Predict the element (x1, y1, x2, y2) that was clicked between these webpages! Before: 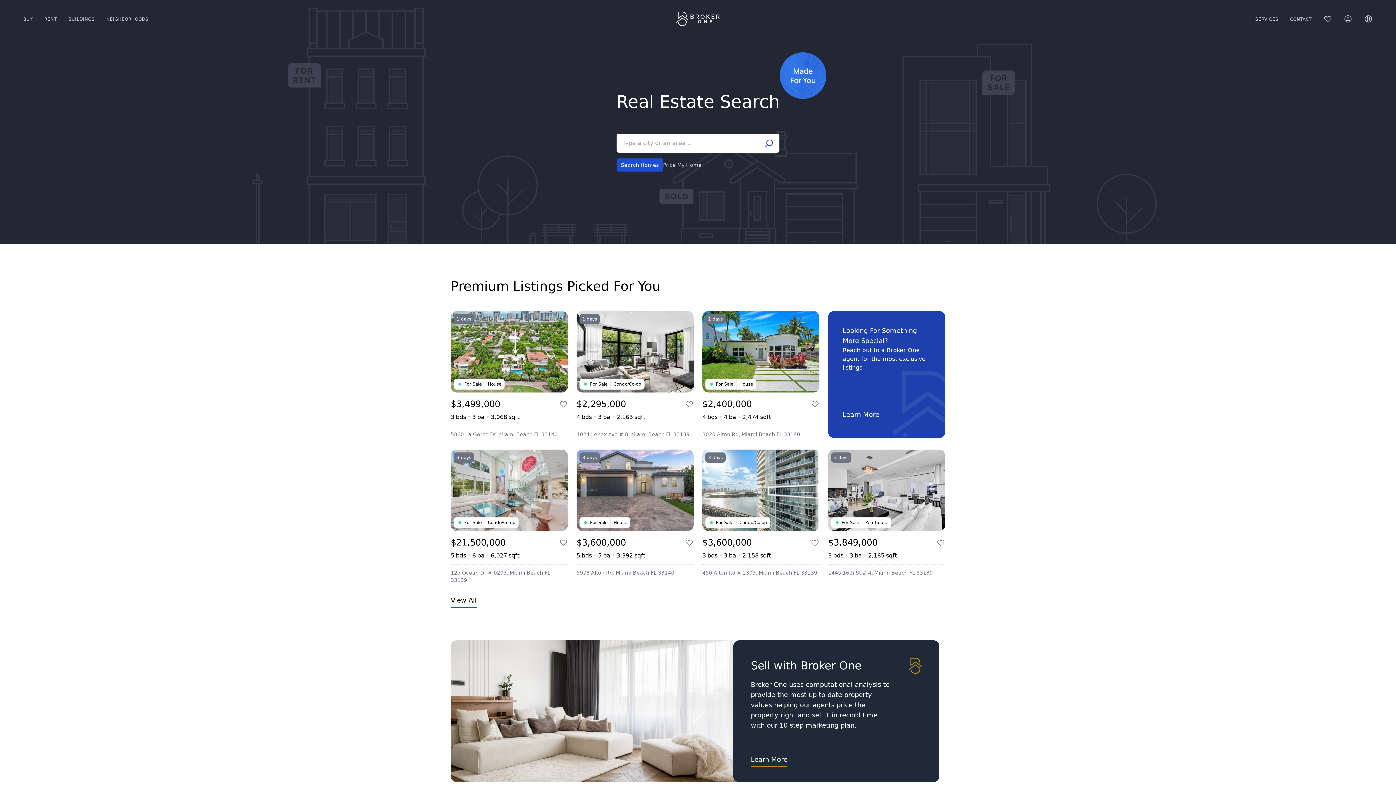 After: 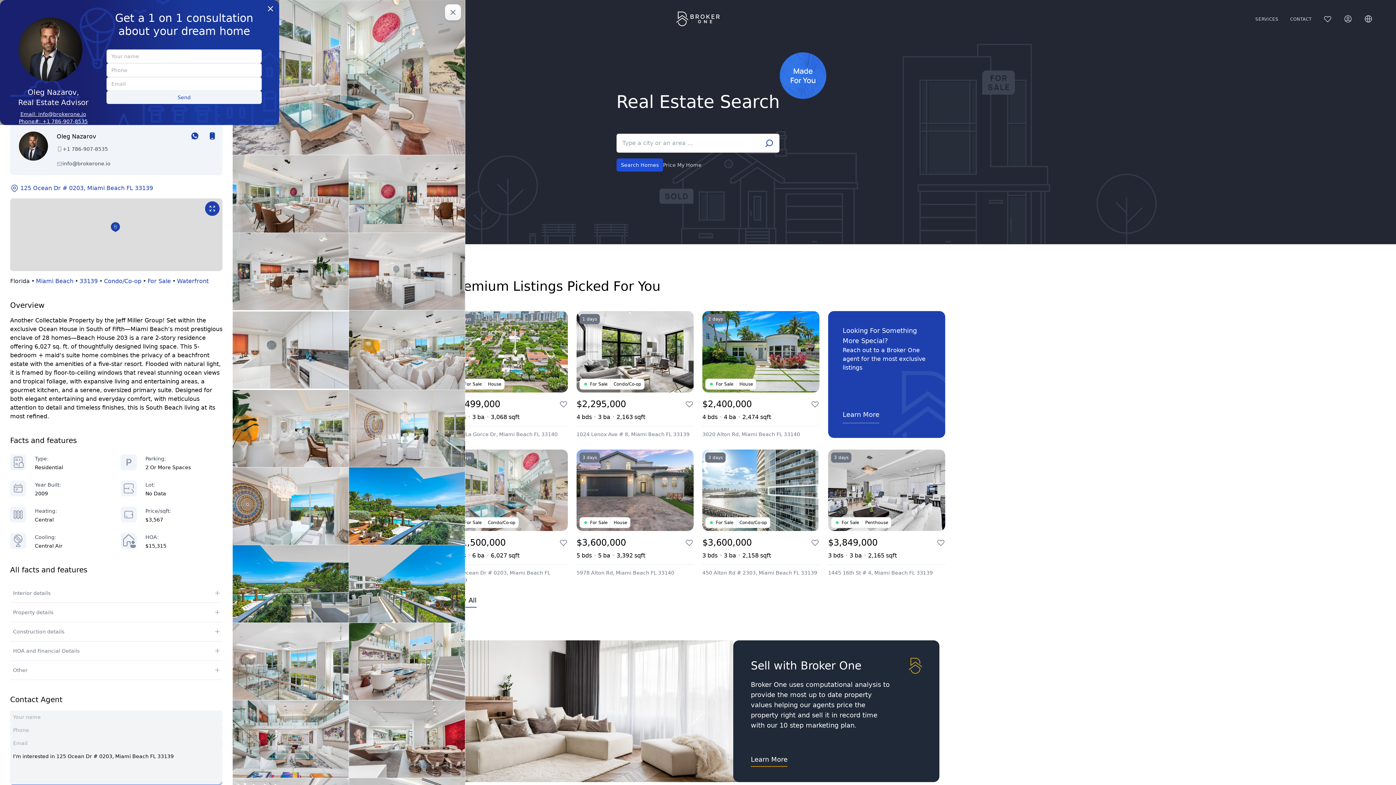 Action: label: 3 days
 For Sale
Condo/Co-op
$21,500,000
5
bds
•
6
ba
•
6,027
sqft
125 Ocean Dr # 0203, Miami Beach FL 33139 bbox: (450, 449, 568, 584)